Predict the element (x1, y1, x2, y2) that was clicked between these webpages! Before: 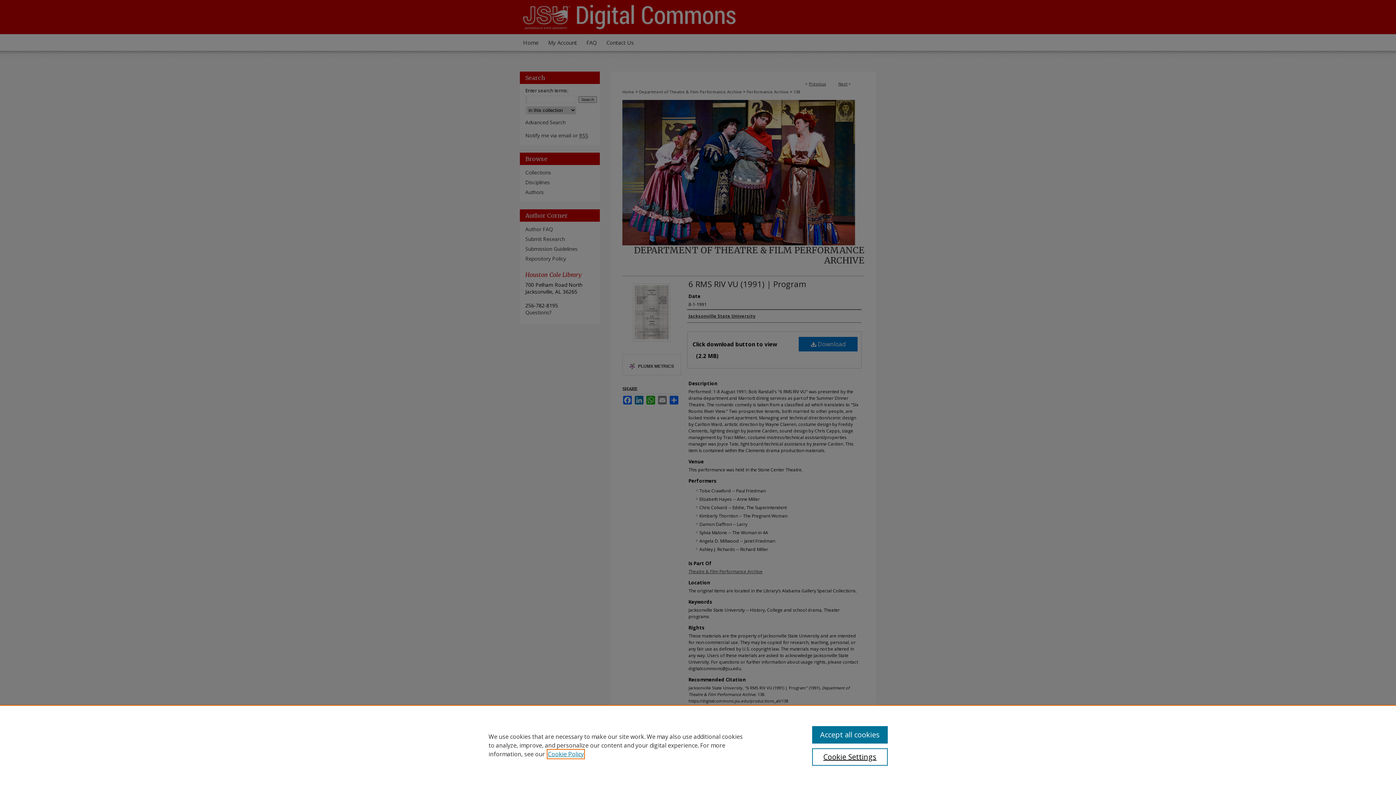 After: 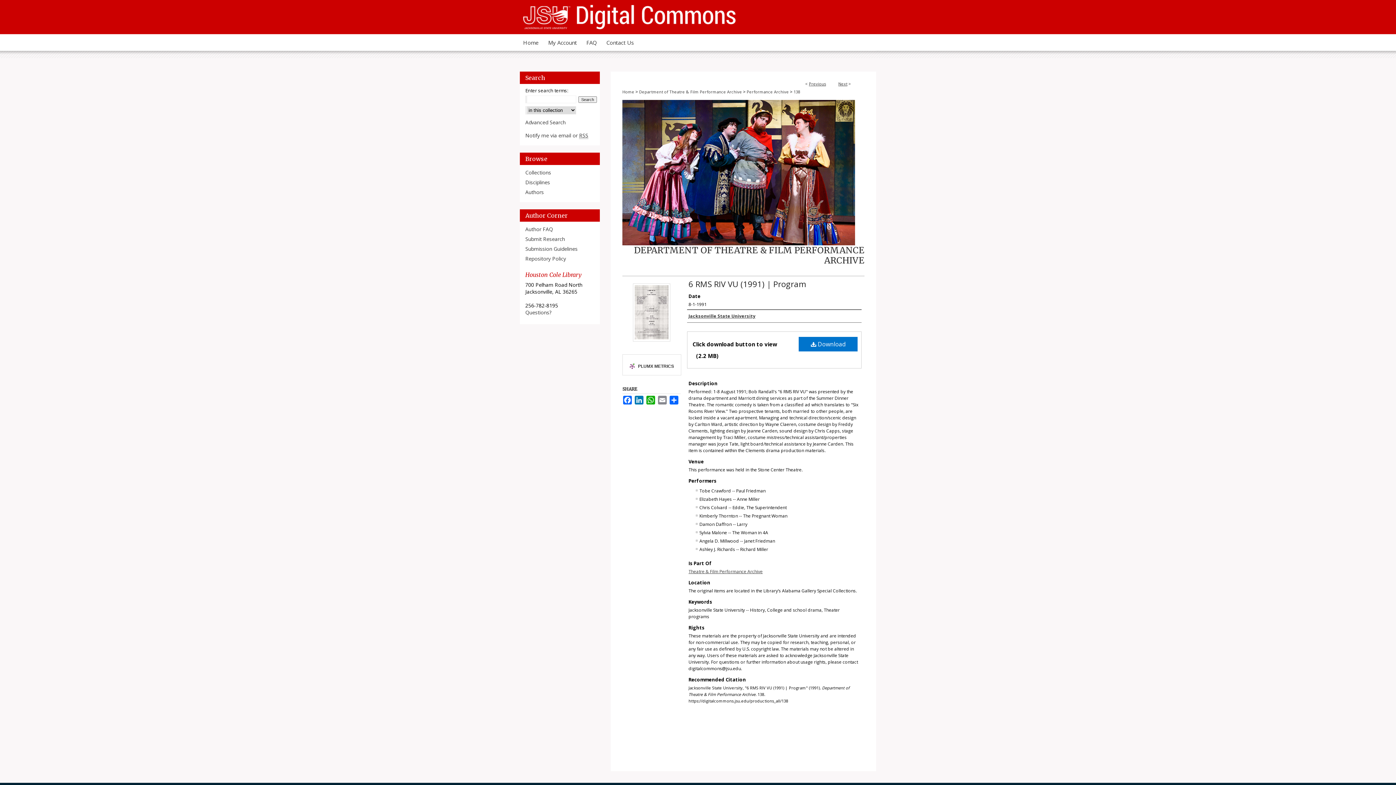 Action: label: Accept all cookies bbox: (812, 726, 887, 744)